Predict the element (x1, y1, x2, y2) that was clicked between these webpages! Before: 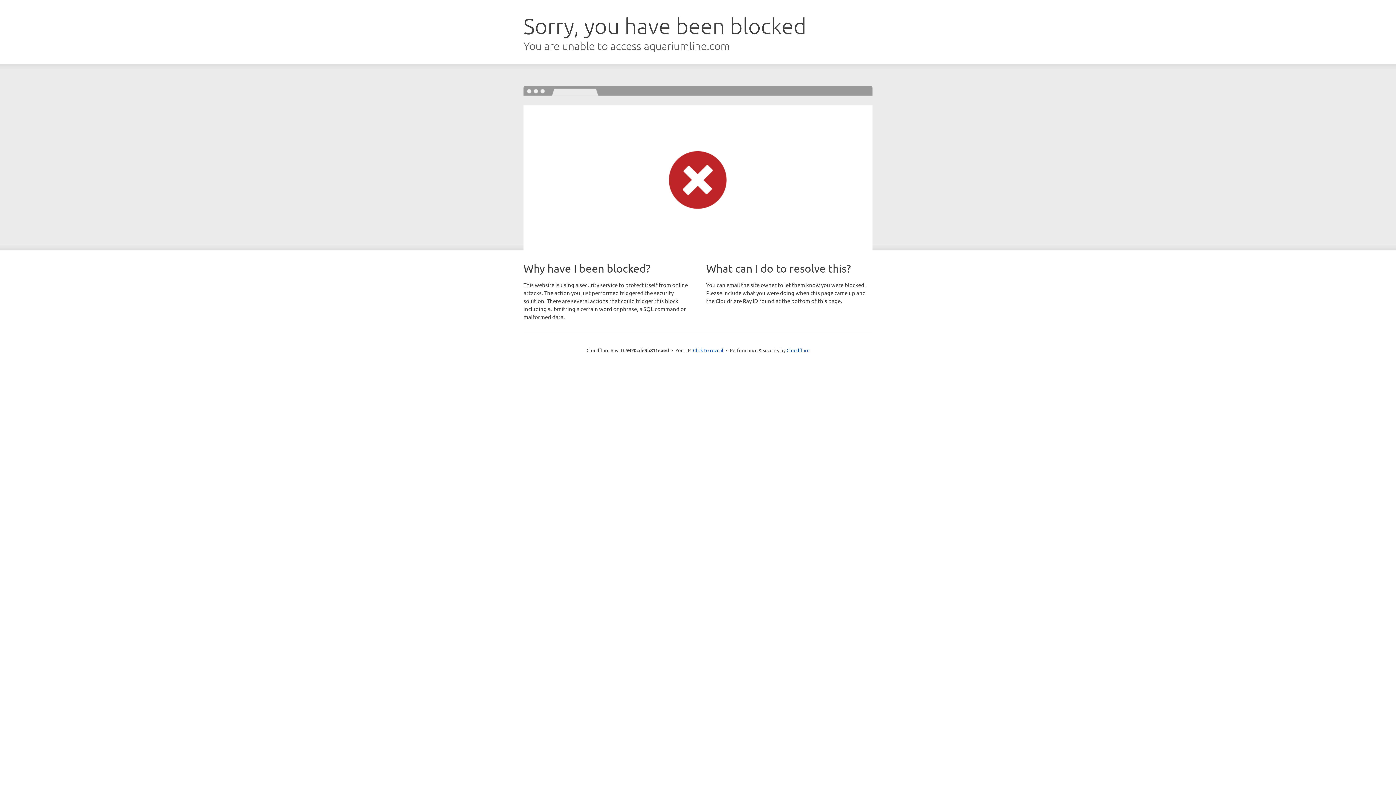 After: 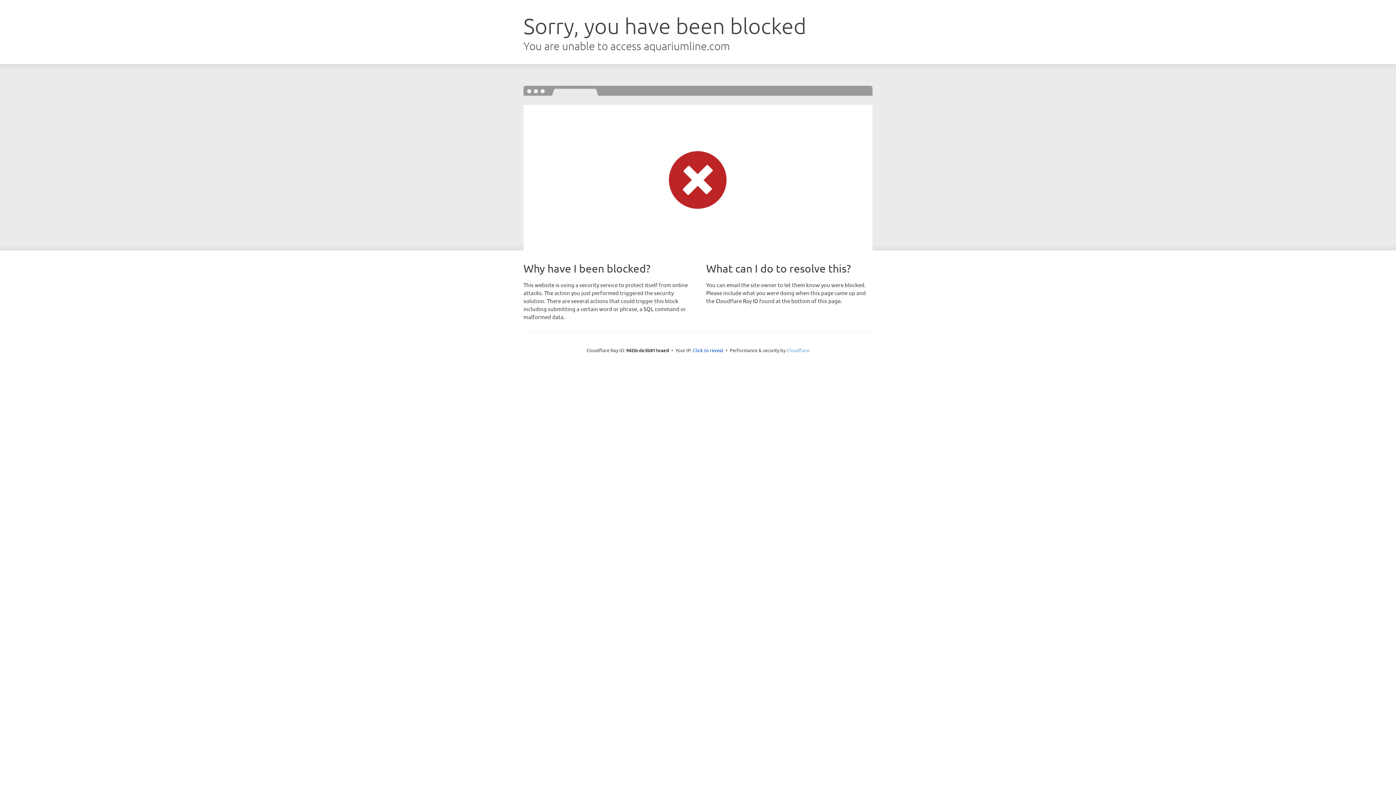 Action: label: Cloudflare bbox: (786, 347, 809, 353)